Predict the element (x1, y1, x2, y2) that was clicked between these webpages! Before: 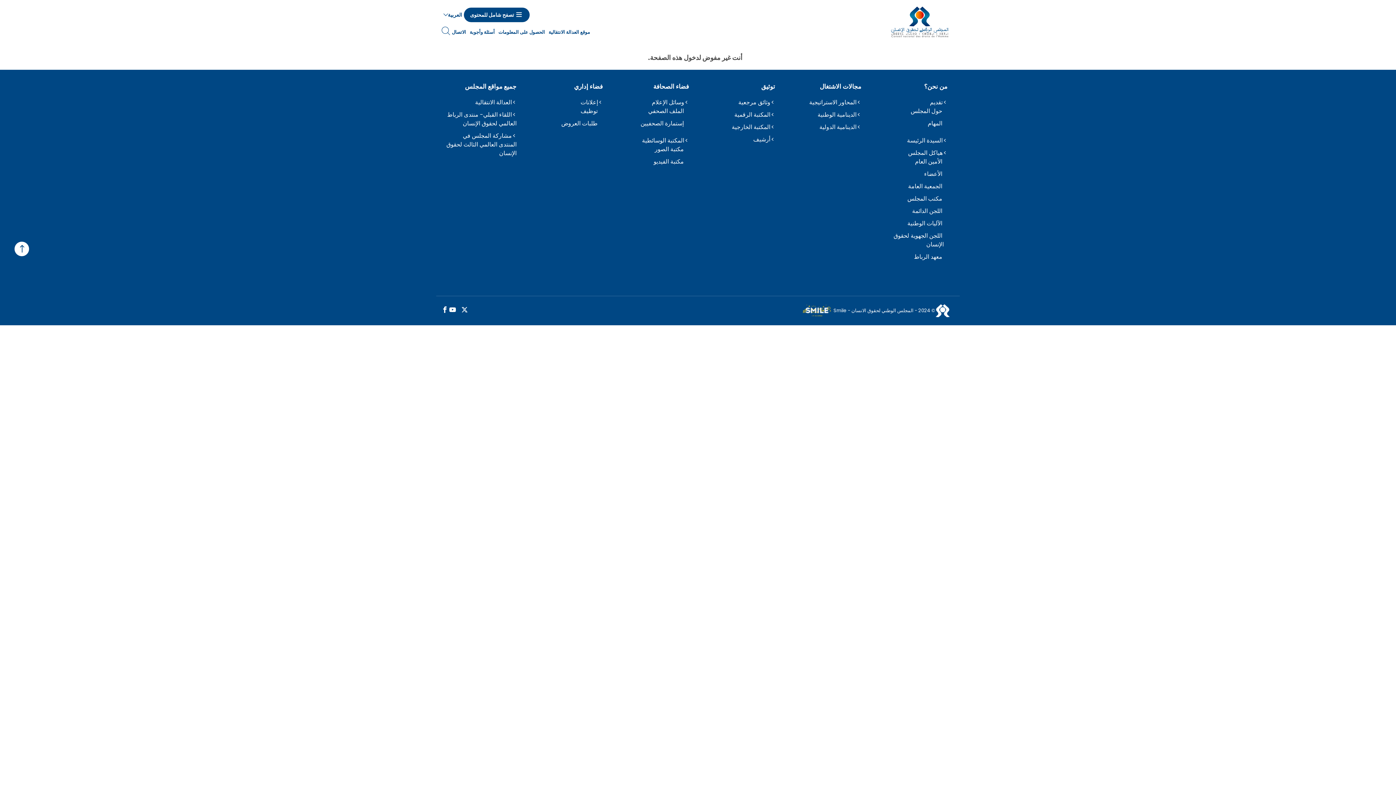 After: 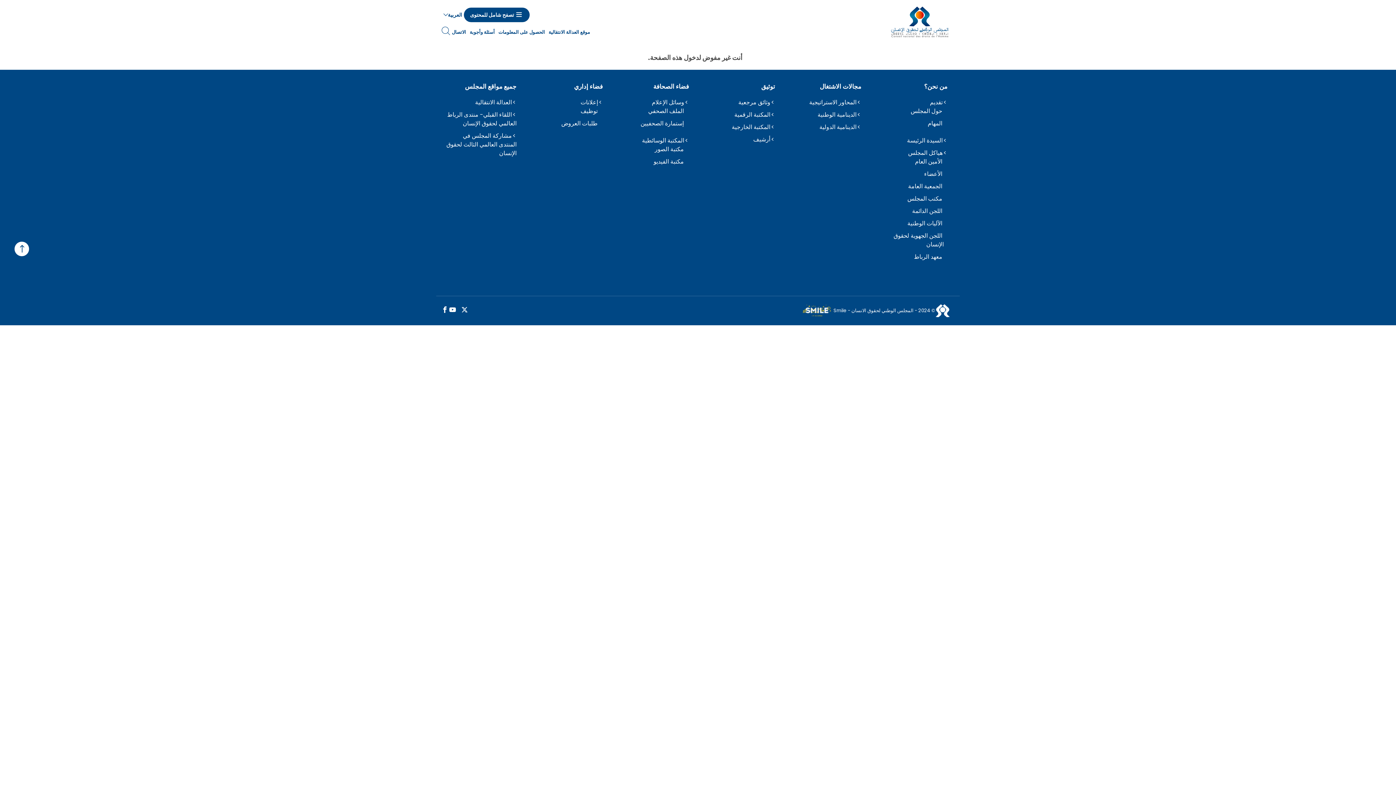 Action: bbox: (789, 82, 861, 90) label: مجالات الاشتغال